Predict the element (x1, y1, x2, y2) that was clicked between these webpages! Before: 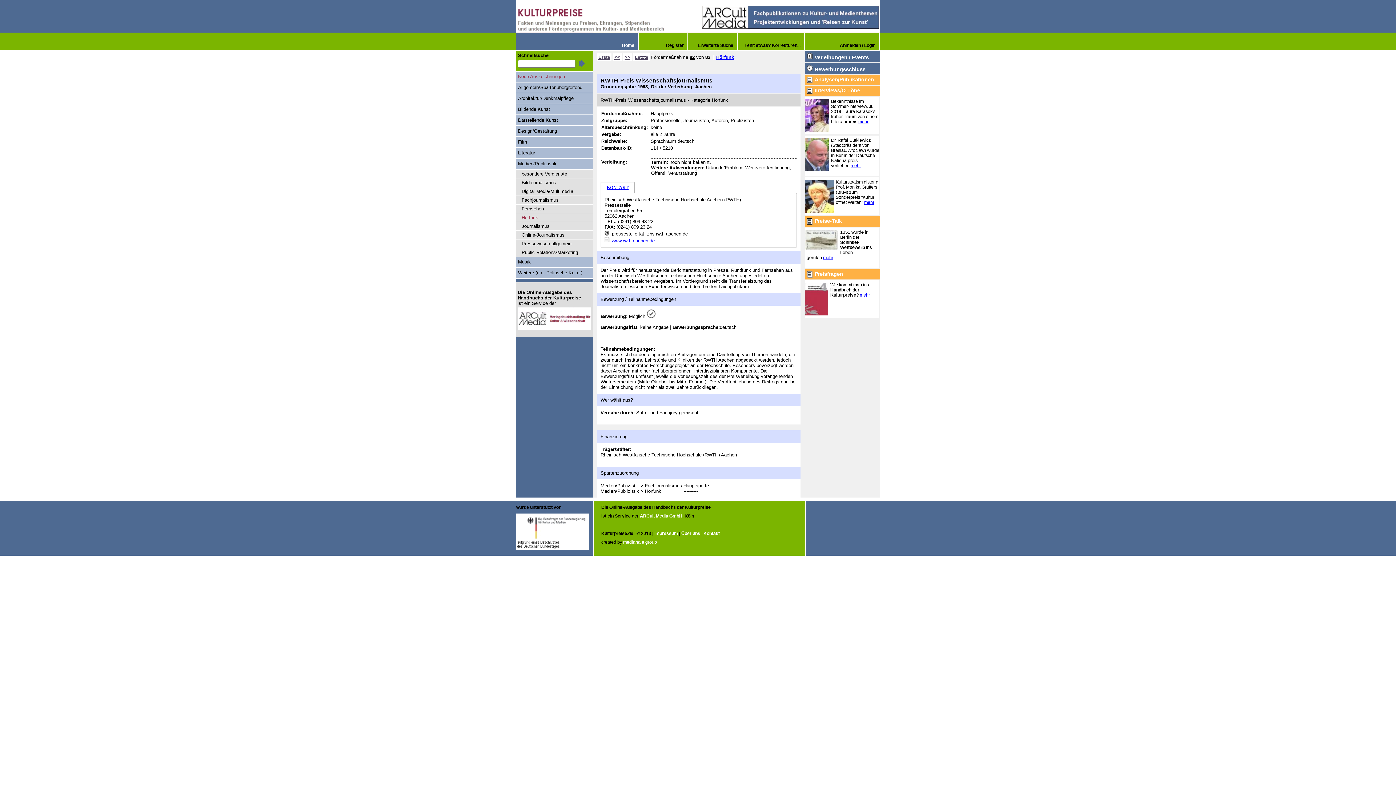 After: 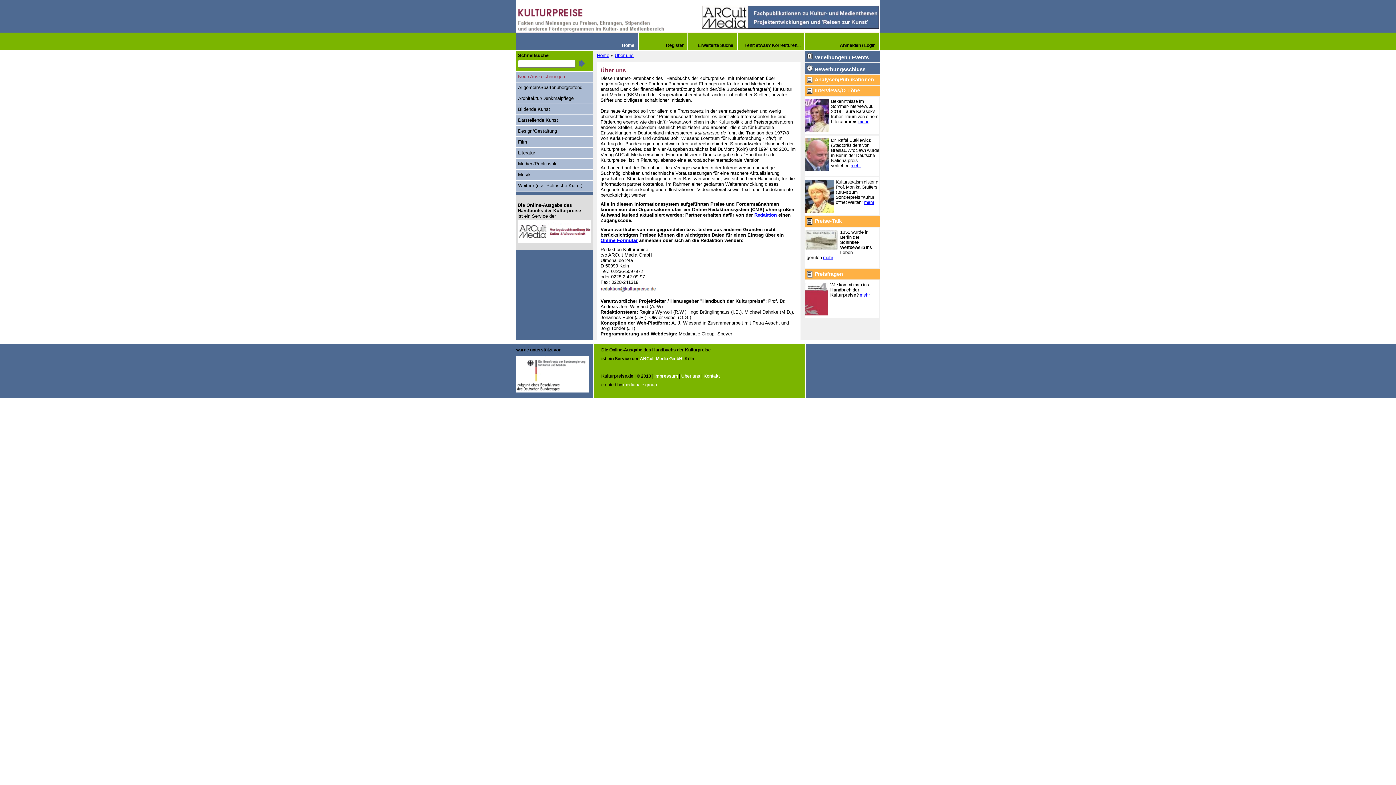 Action: label: Über uns bbox: (681, 531, 700, 536)